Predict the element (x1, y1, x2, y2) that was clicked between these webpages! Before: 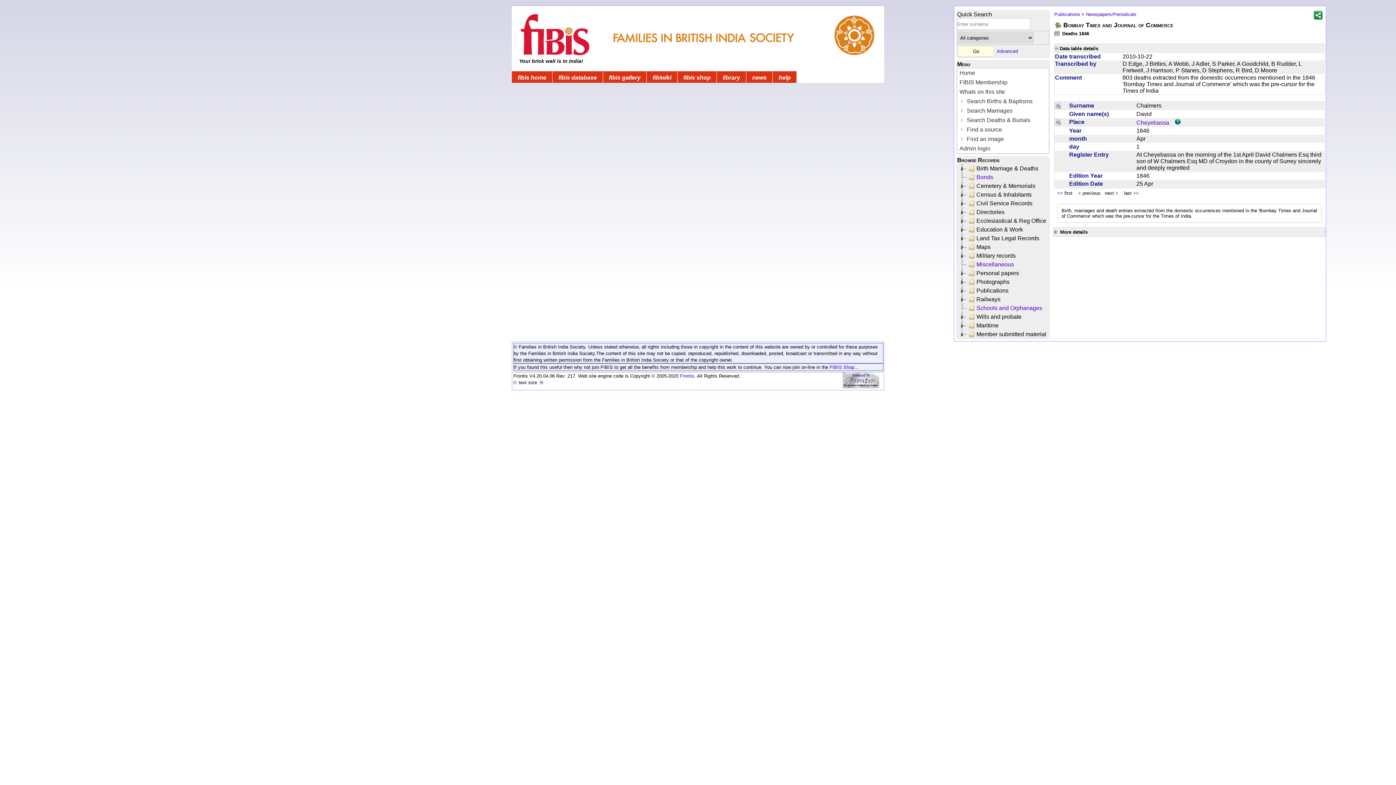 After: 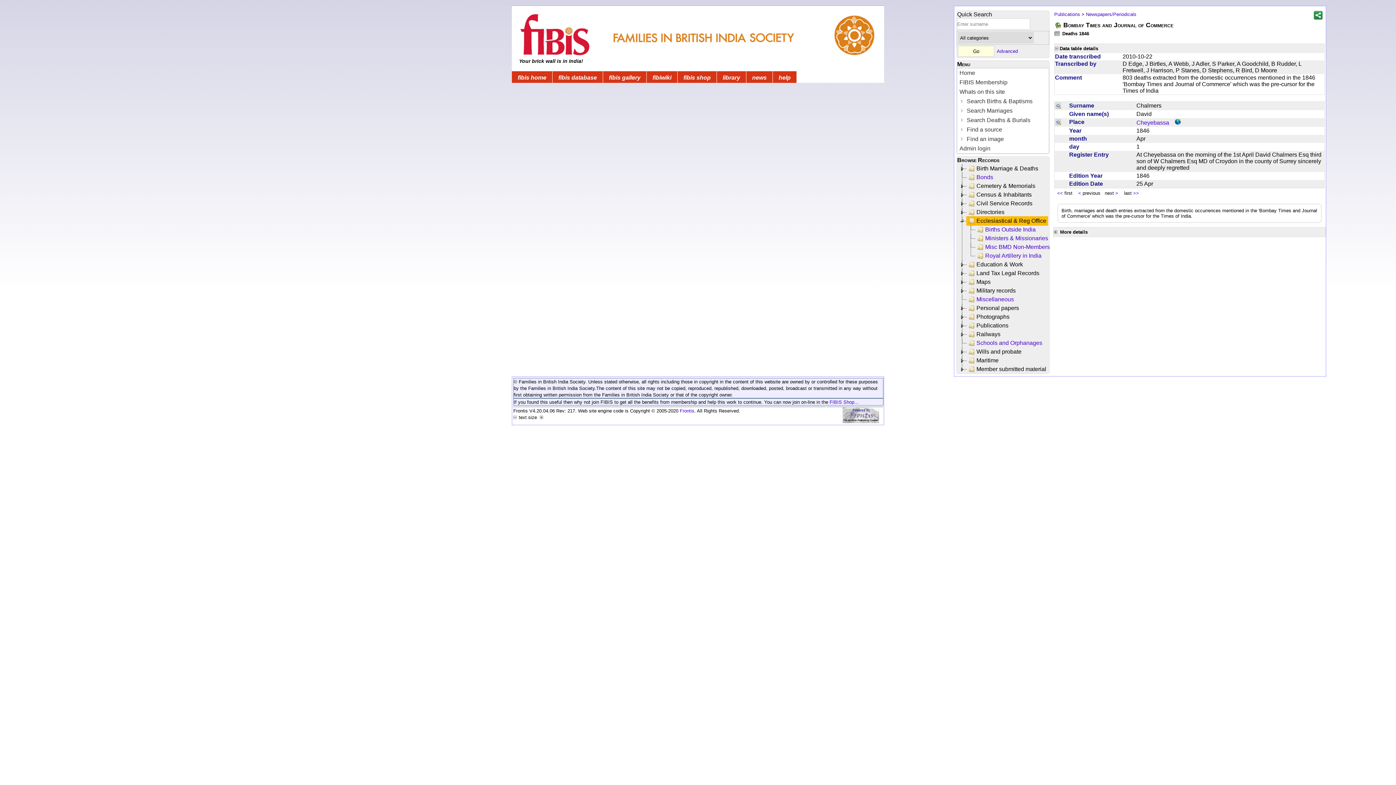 Action: label: Ecclesiastical & Reg Office bbox: (966, 216, 1048, 225)